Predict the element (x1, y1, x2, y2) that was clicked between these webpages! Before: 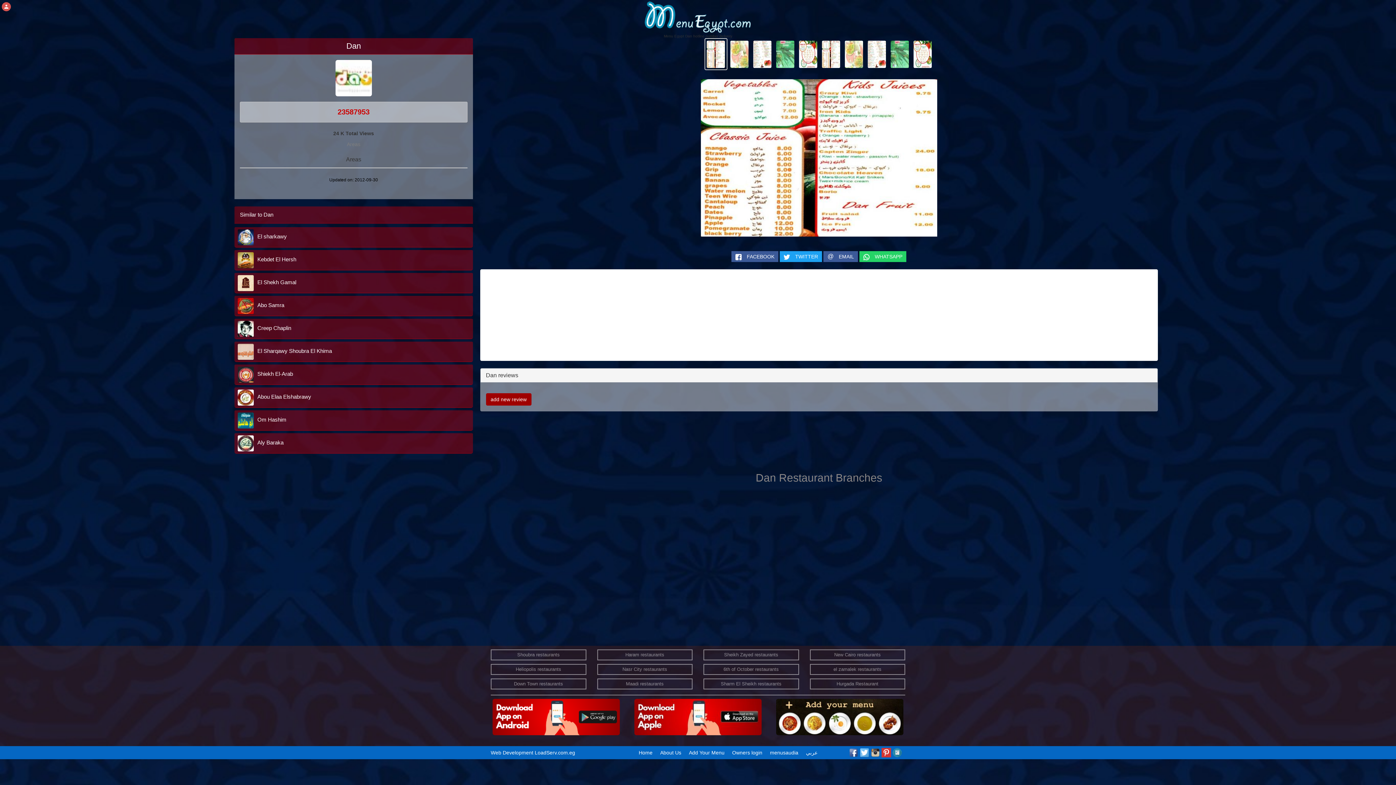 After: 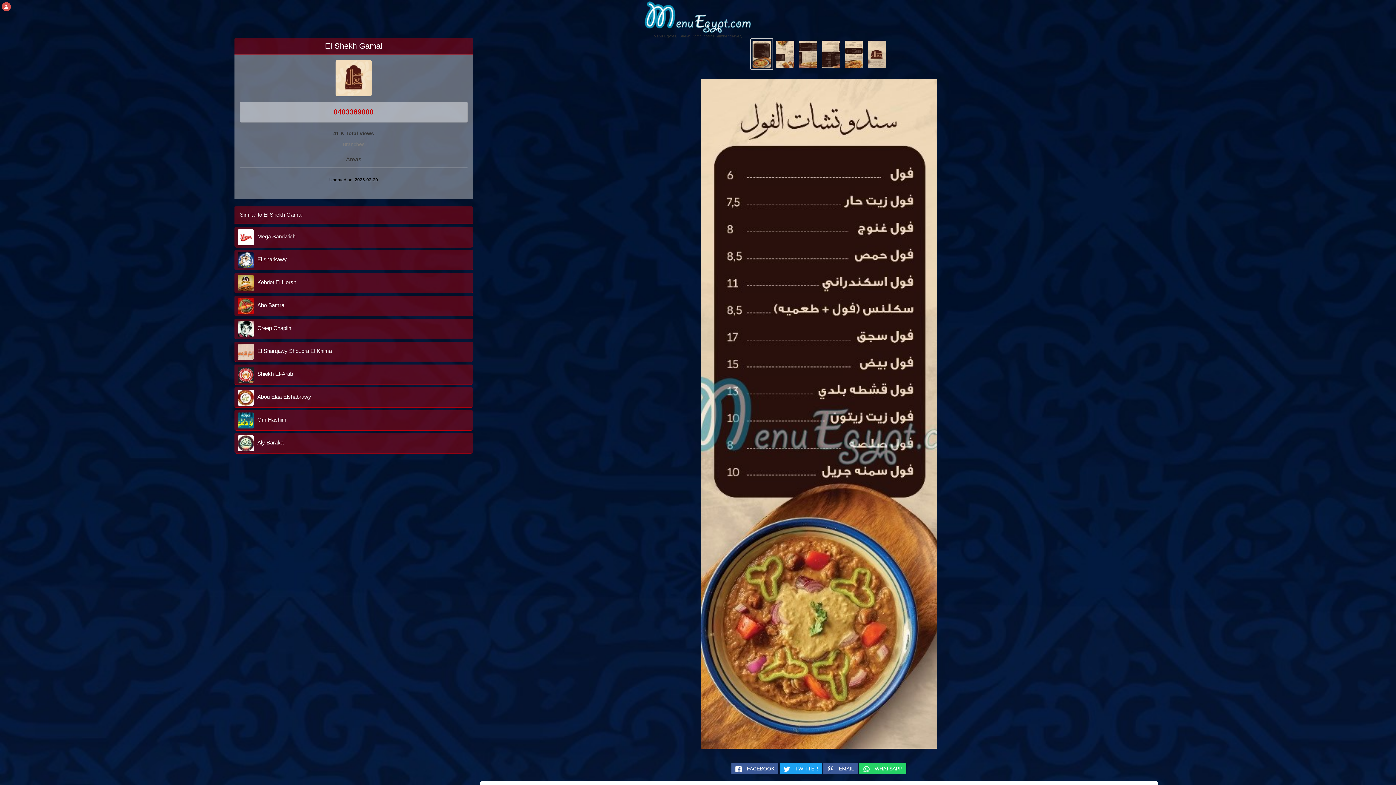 Action: label:  El Shekh Gamal bbox: (234, 273, 472, 293)